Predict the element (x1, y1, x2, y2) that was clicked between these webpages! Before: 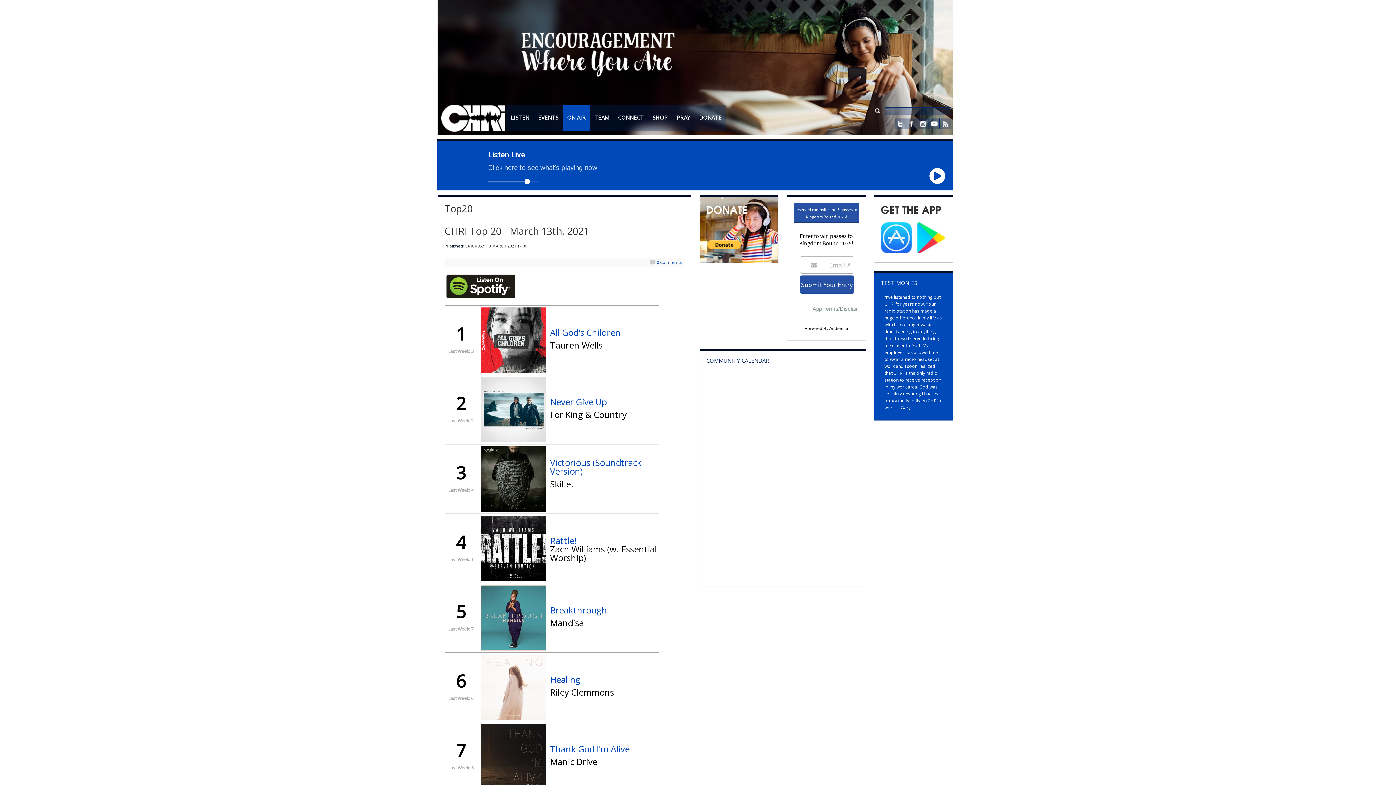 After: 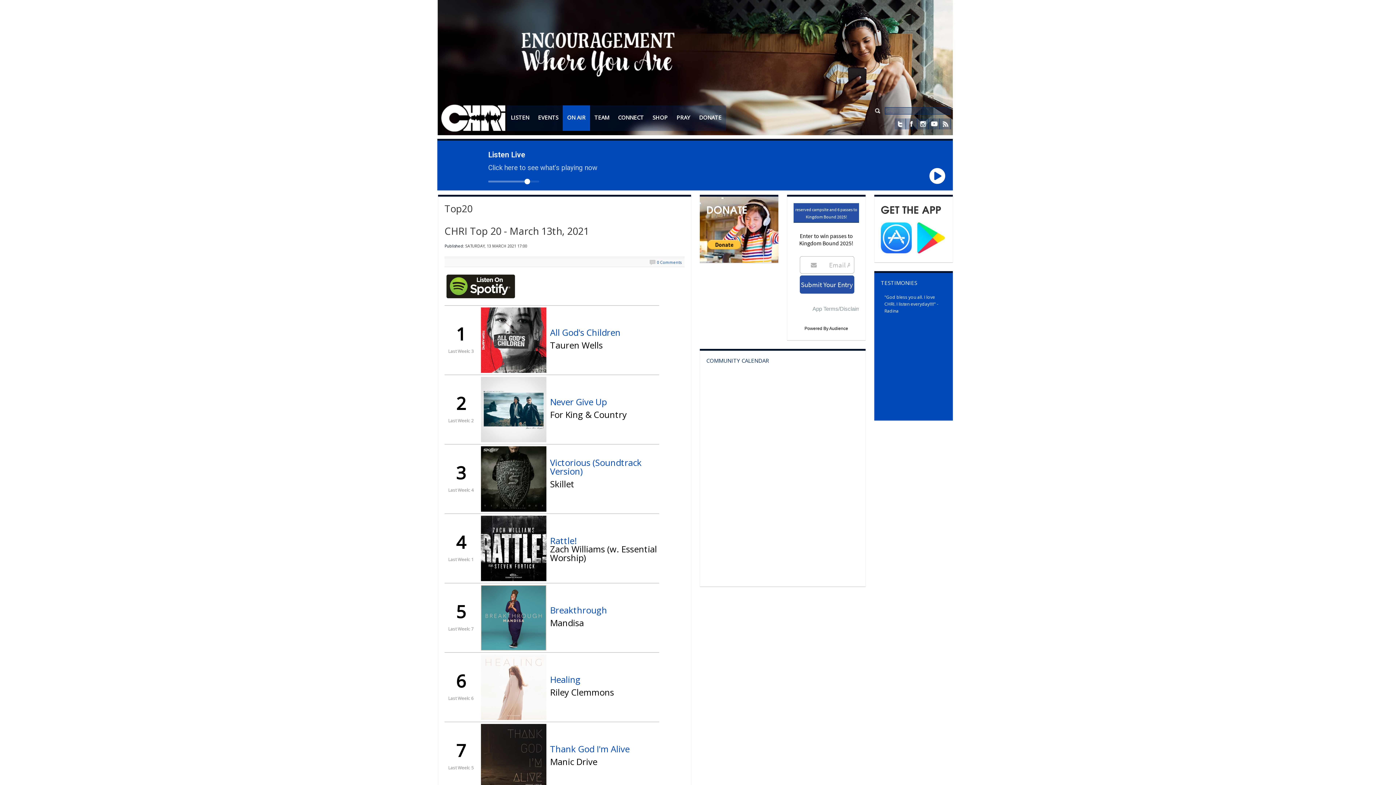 Action: bbox: (444, 294, 521, 301)